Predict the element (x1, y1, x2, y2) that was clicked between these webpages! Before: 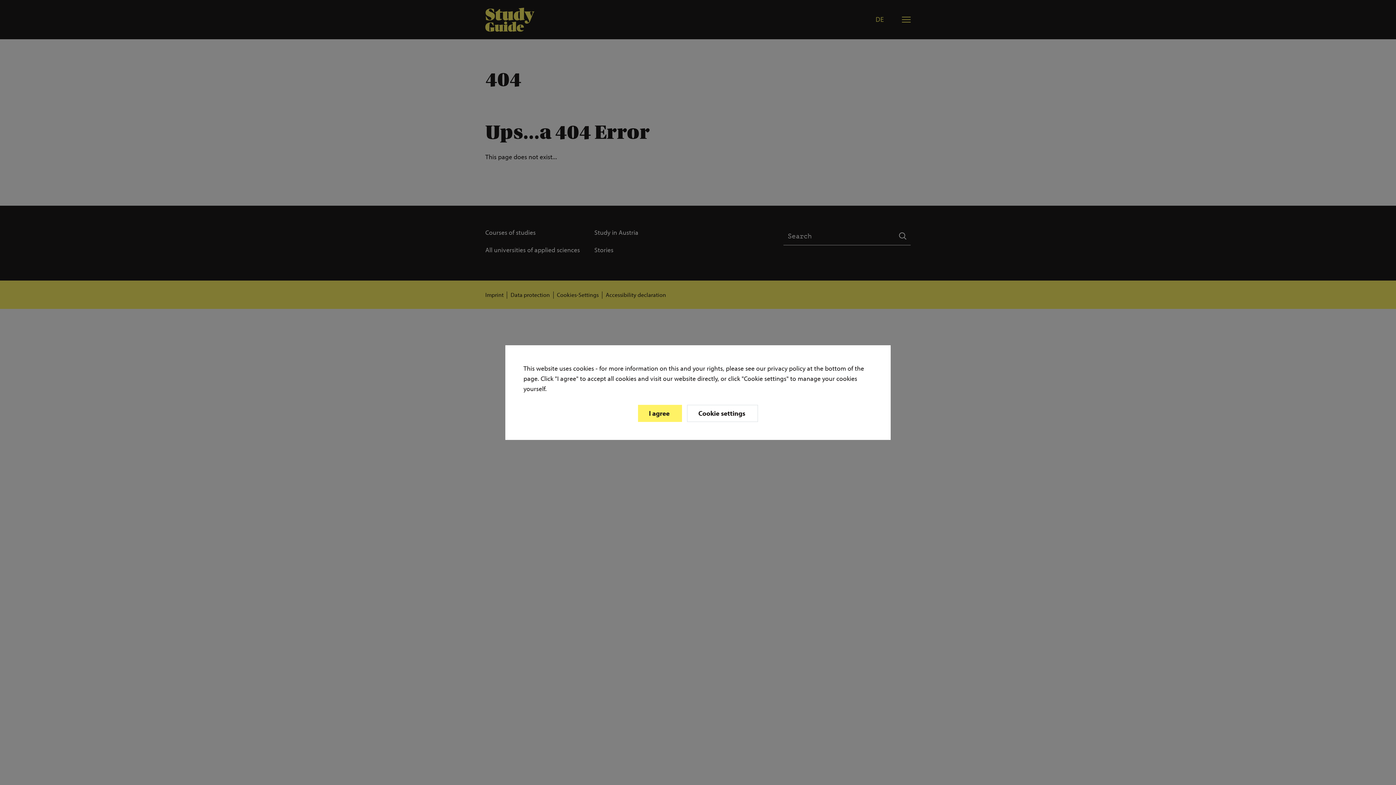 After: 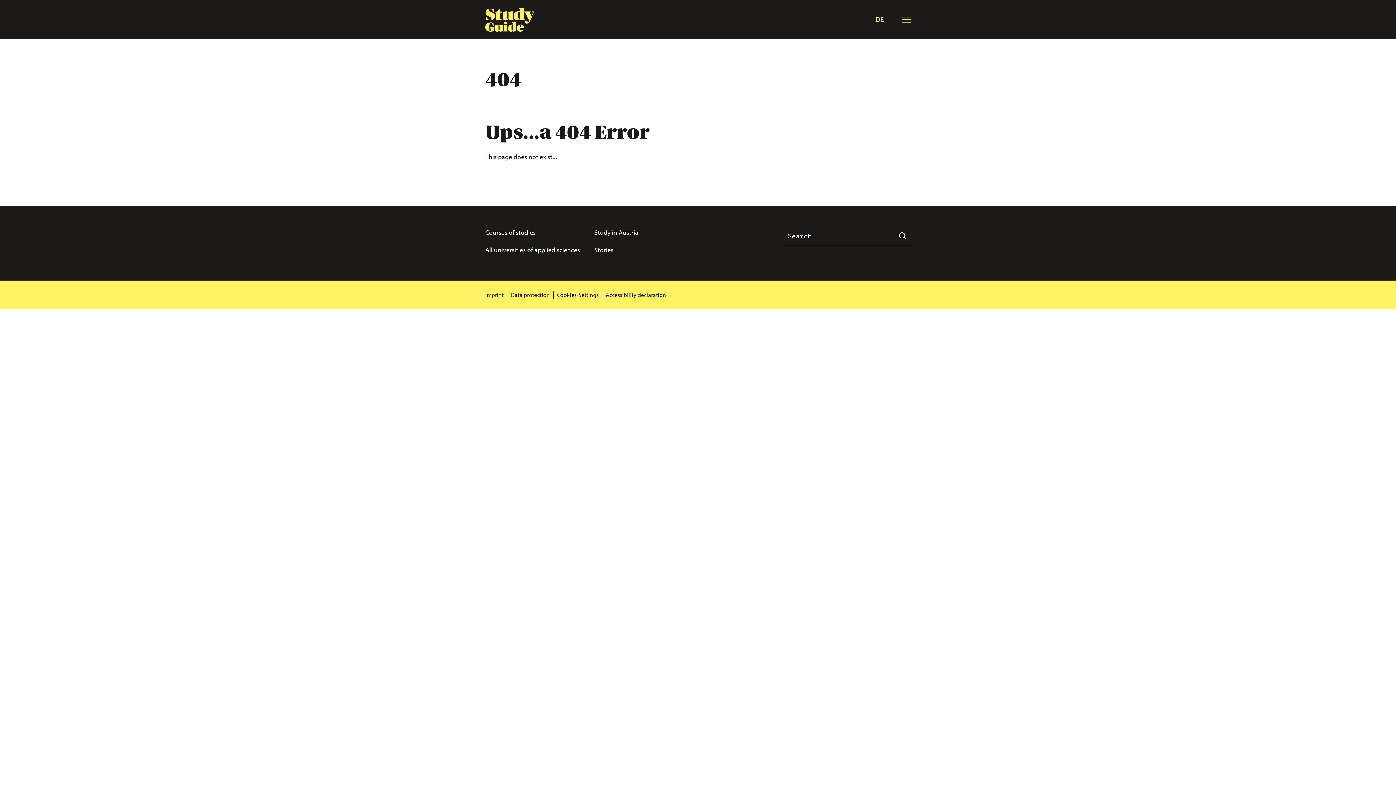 Action: bbox: (638, 404, 682, 422) label: Close